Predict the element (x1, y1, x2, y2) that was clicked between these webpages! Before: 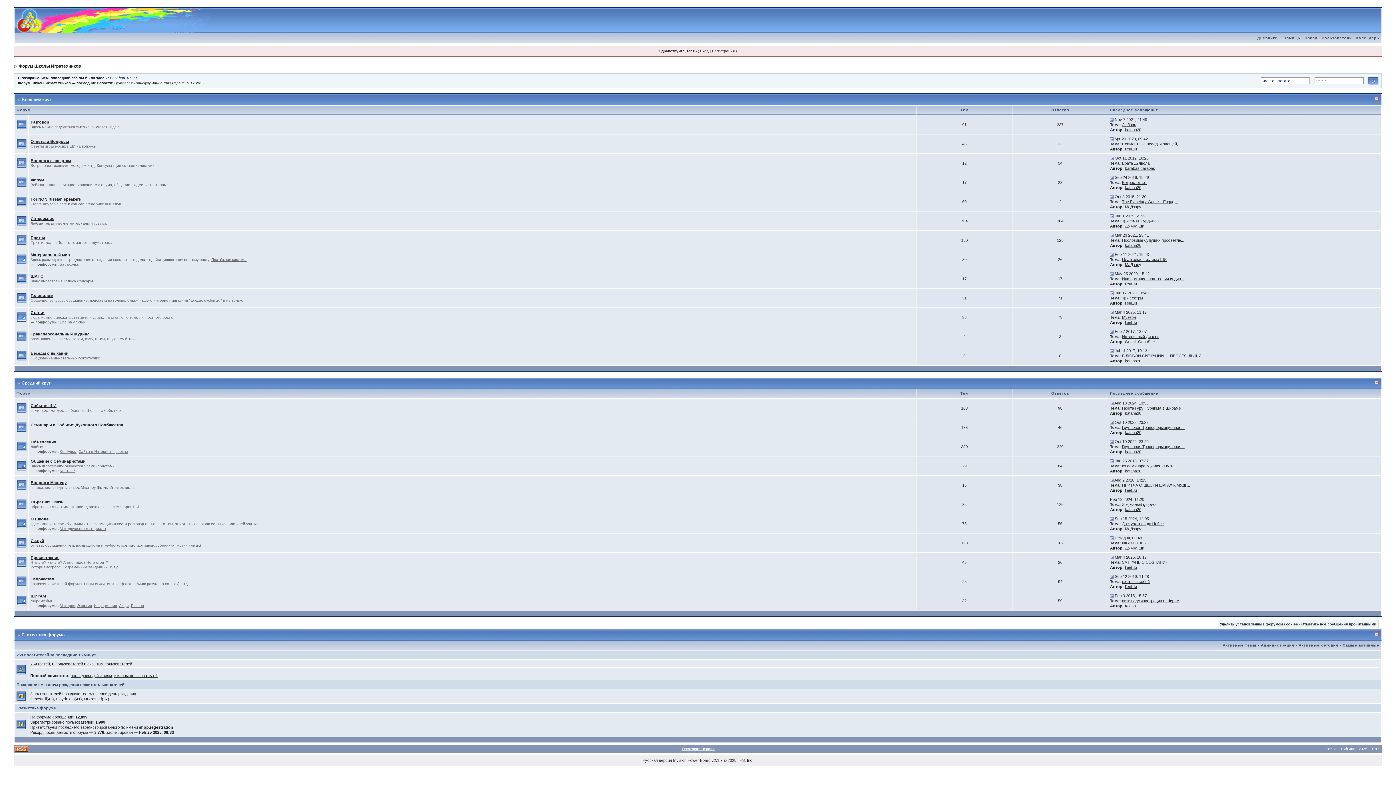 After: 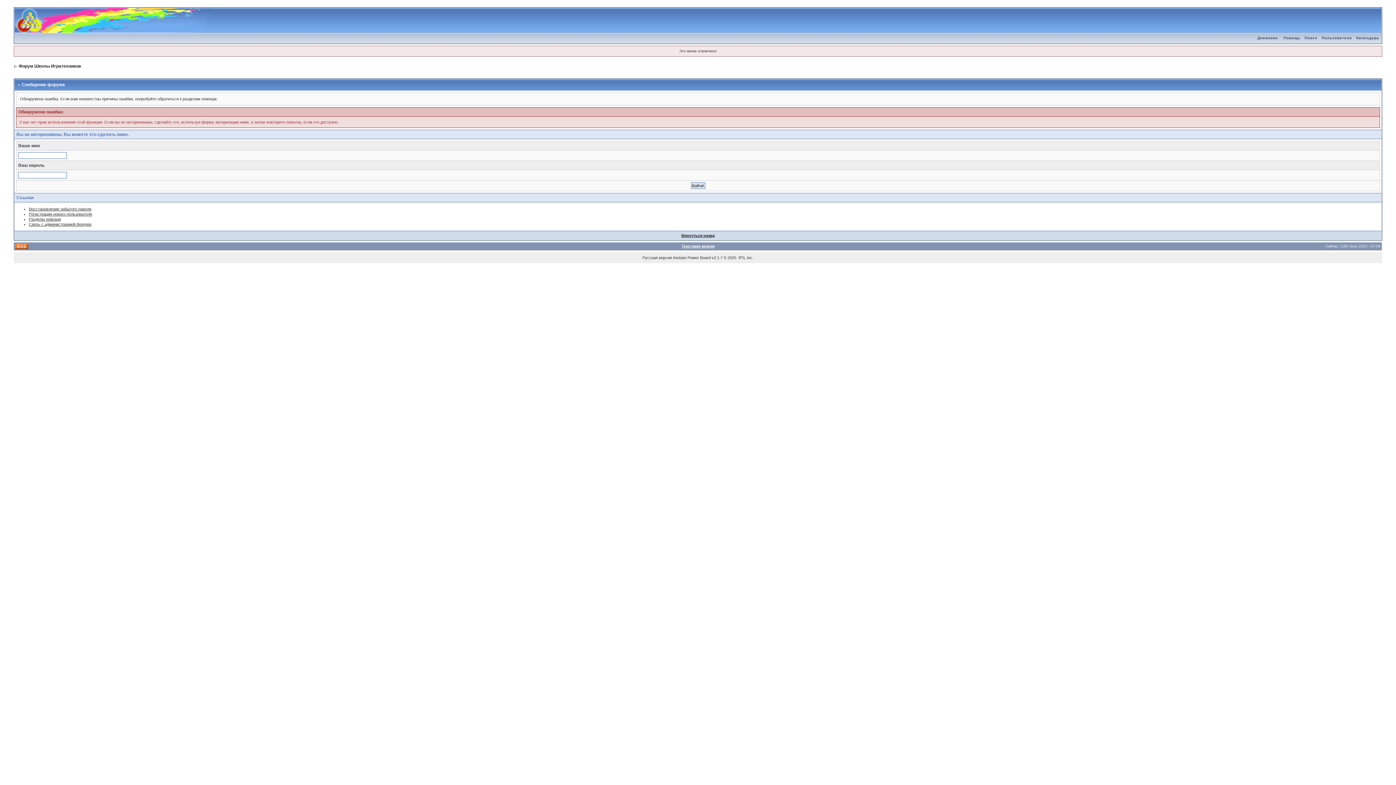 Action: label: Средний круг bbox: (21, 380, 50, 385)